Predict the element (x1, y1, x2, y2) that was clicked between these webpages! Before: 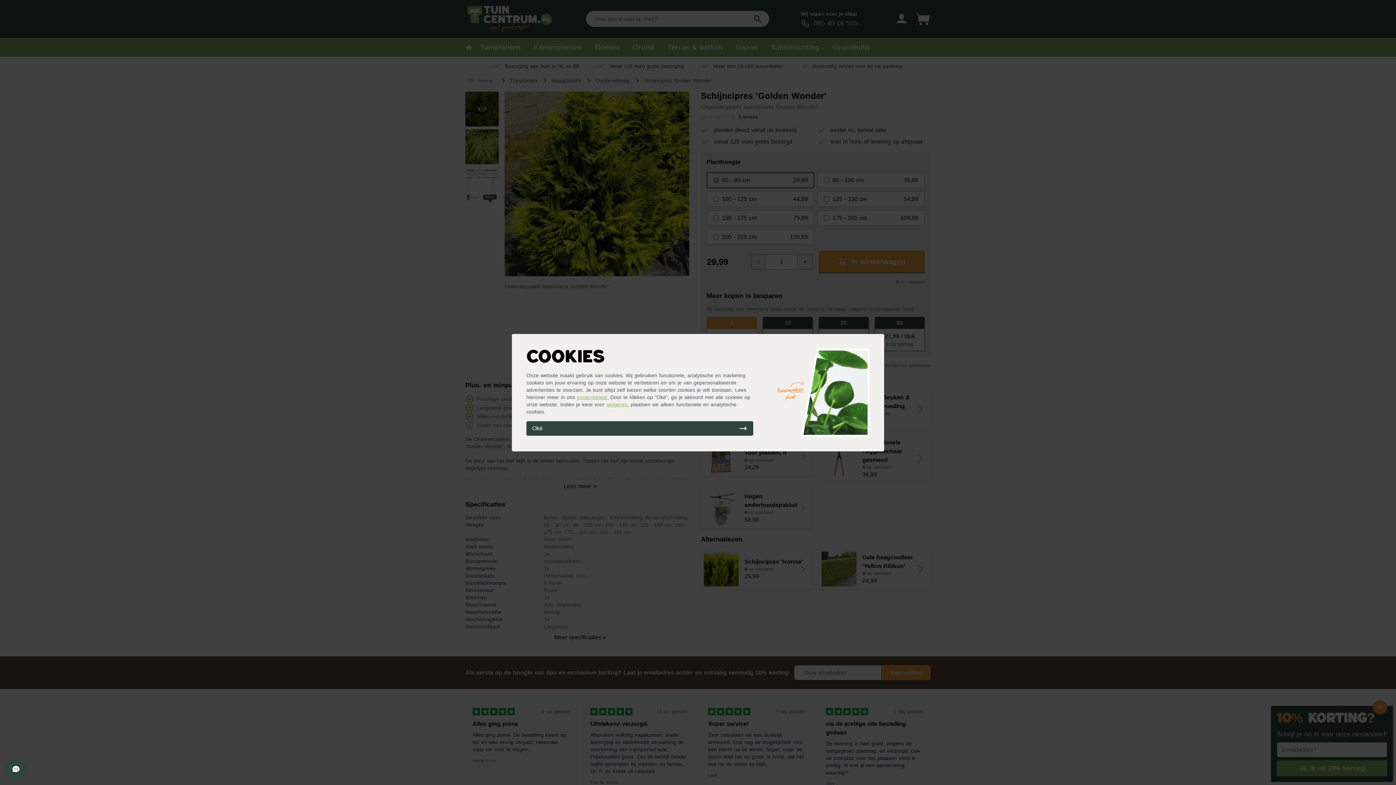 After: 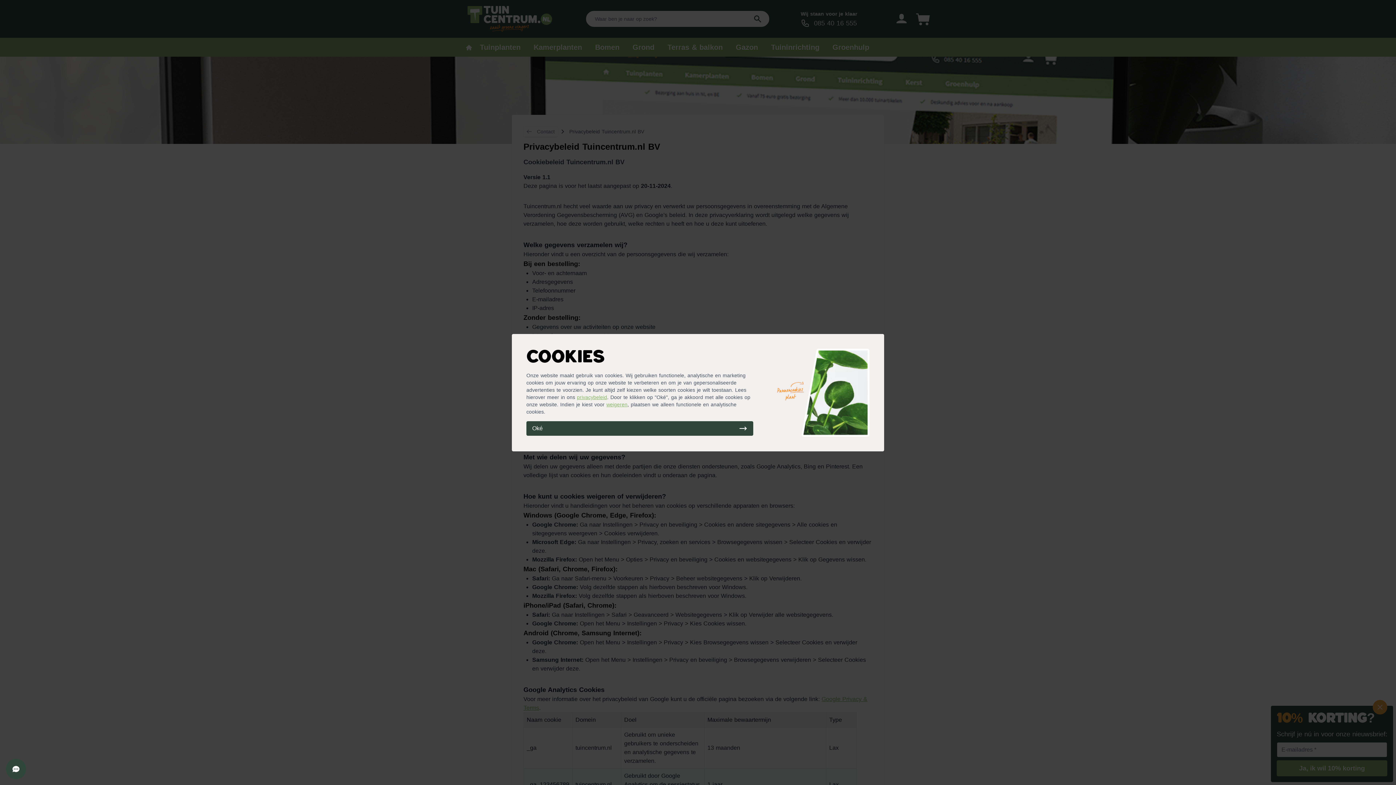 Action: label: privacybeleid bbox: (577, 394, 607, 400)